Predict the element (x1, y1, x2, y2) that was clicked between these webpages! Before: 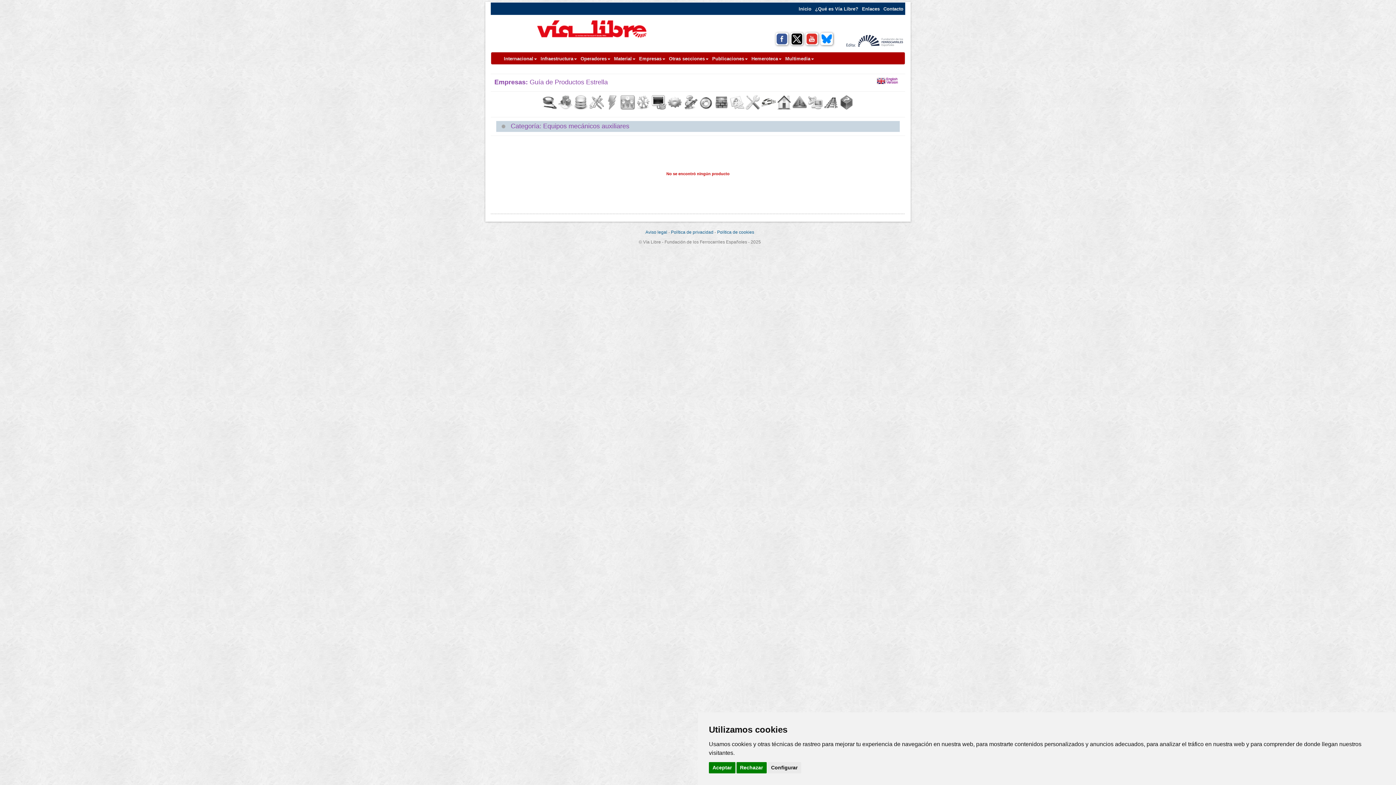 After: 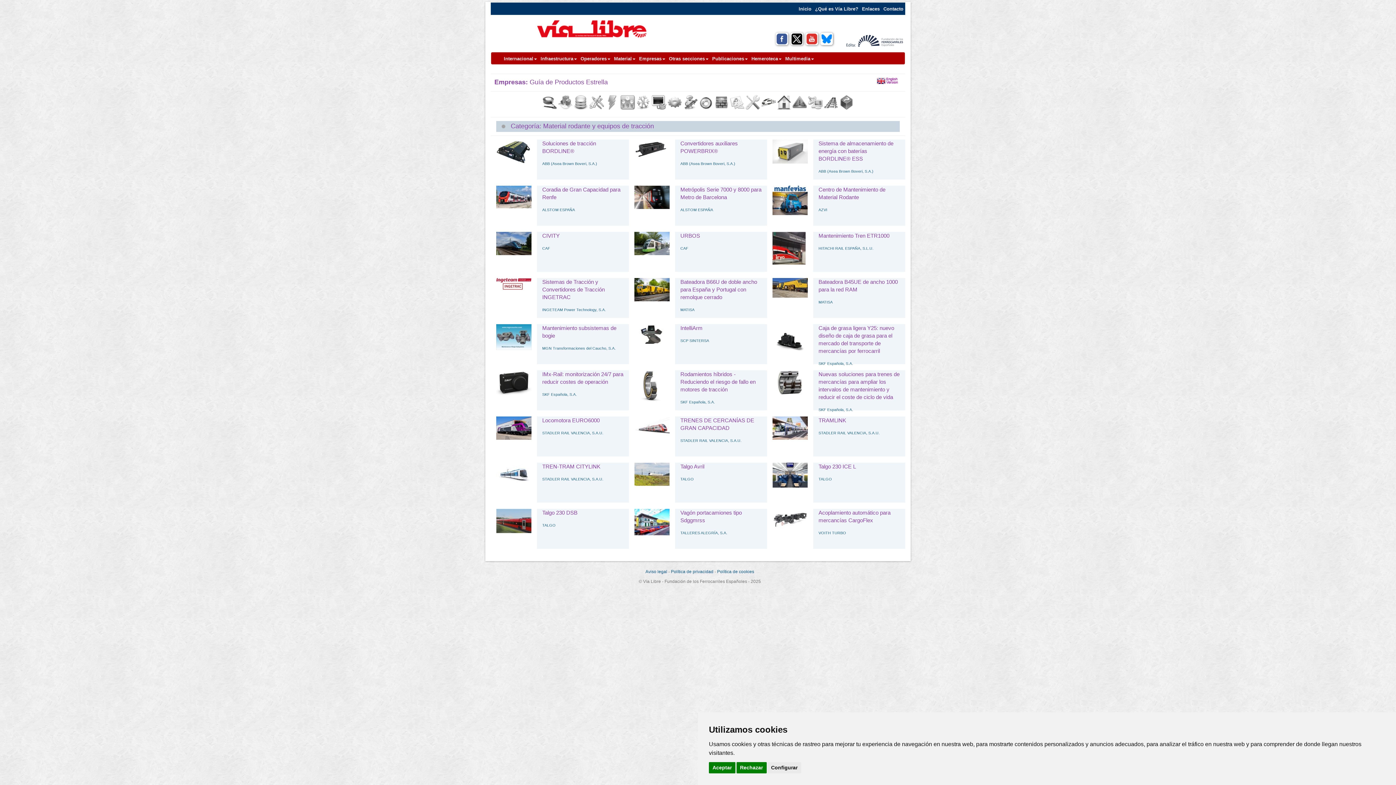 Action: bbox: (761, 99, 775, 104)